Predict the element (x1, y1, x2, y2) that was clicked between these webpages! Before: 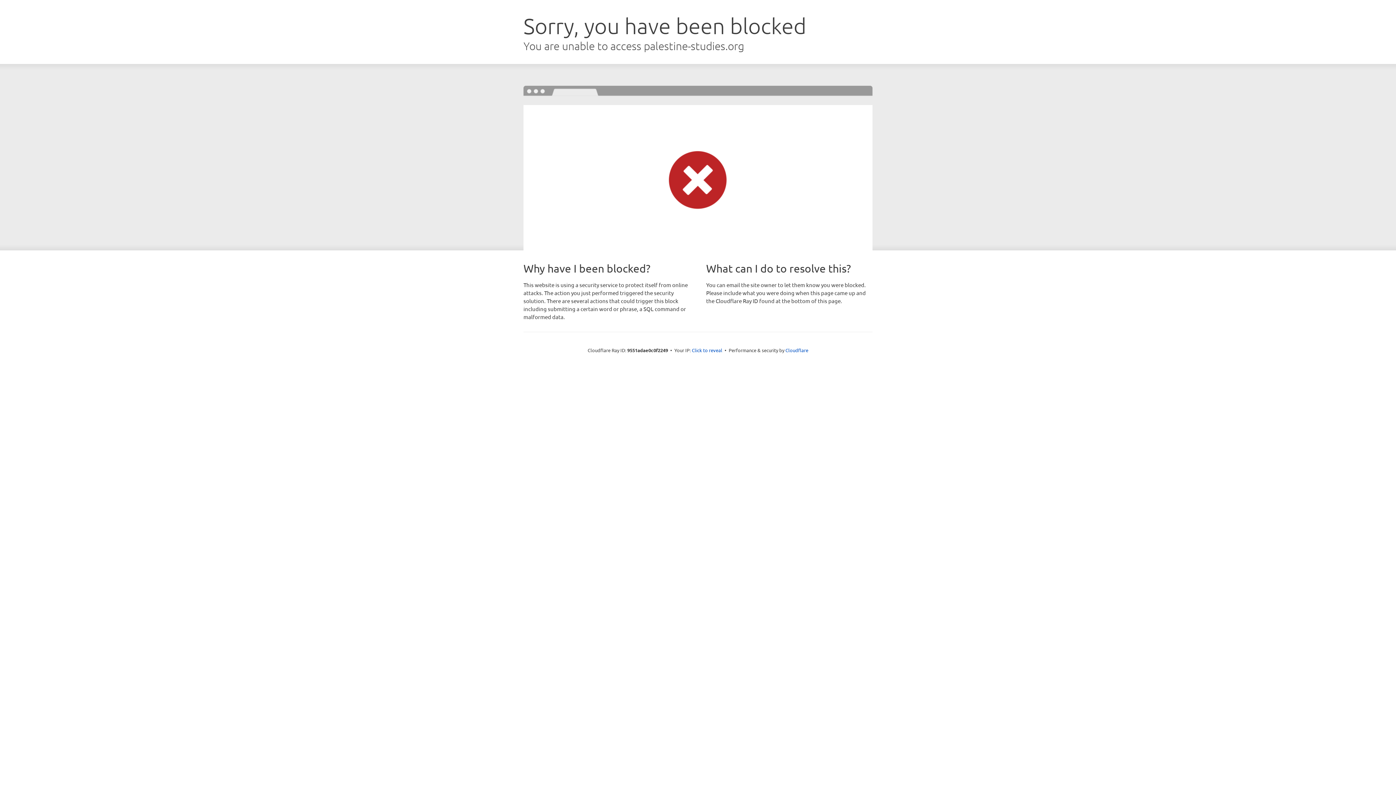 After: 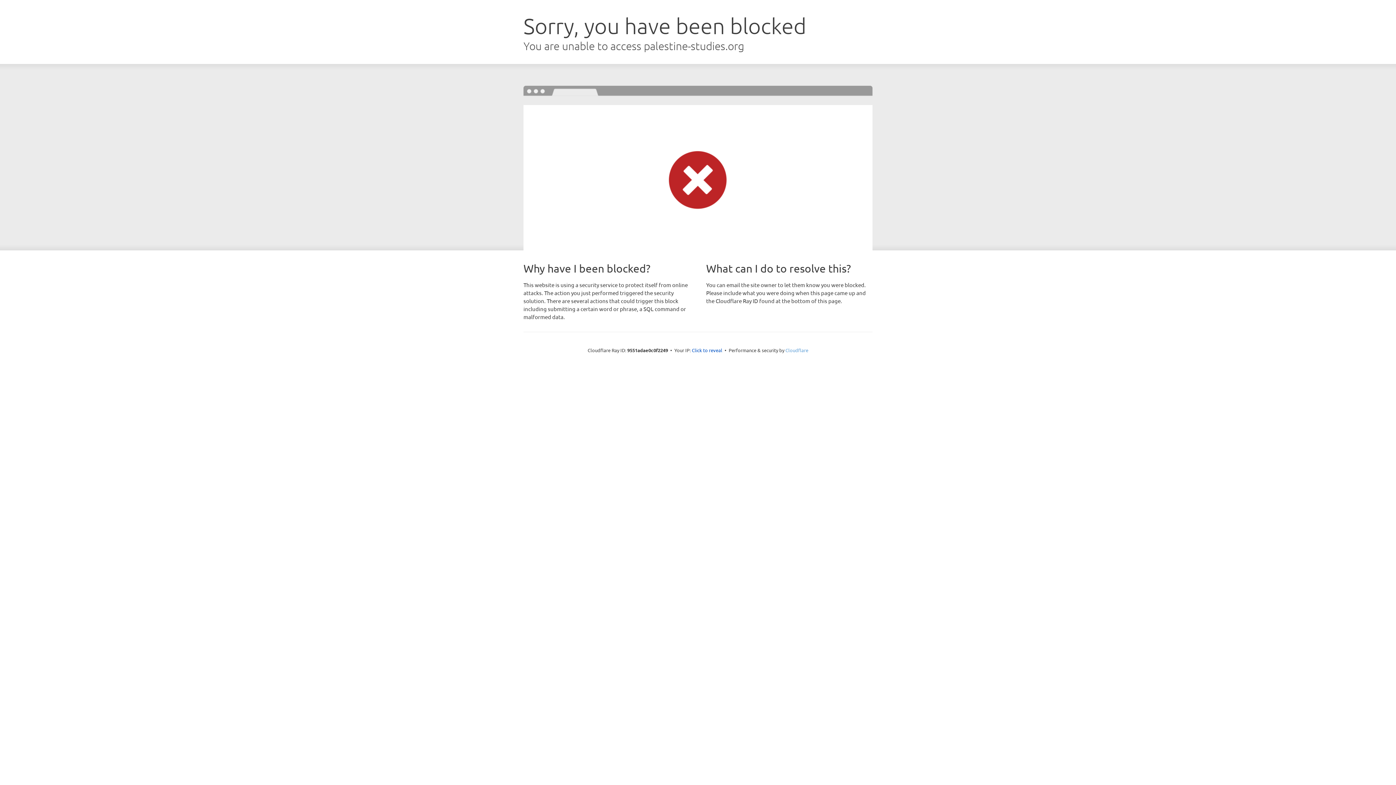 Action: label: Cloudflare bbox: (785, 347, 808, 353)